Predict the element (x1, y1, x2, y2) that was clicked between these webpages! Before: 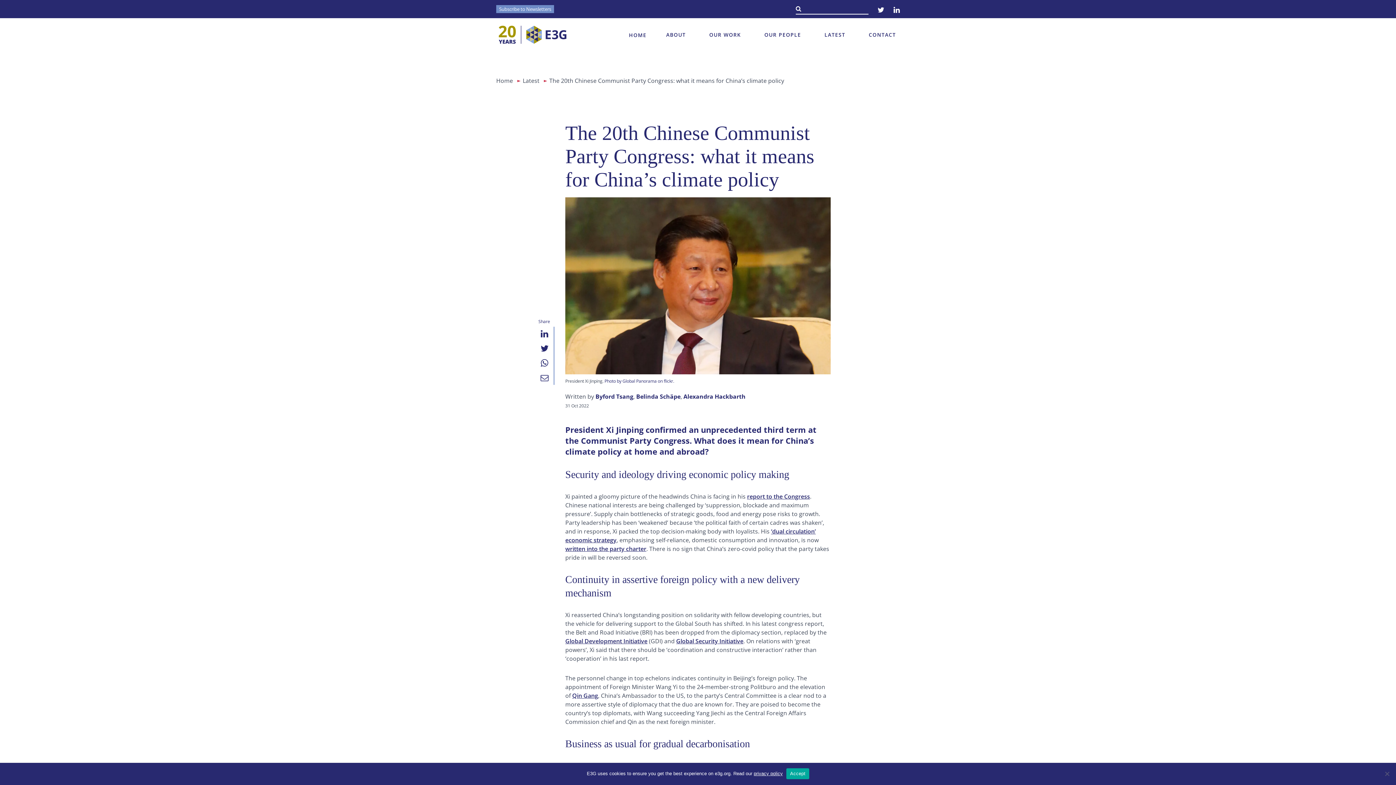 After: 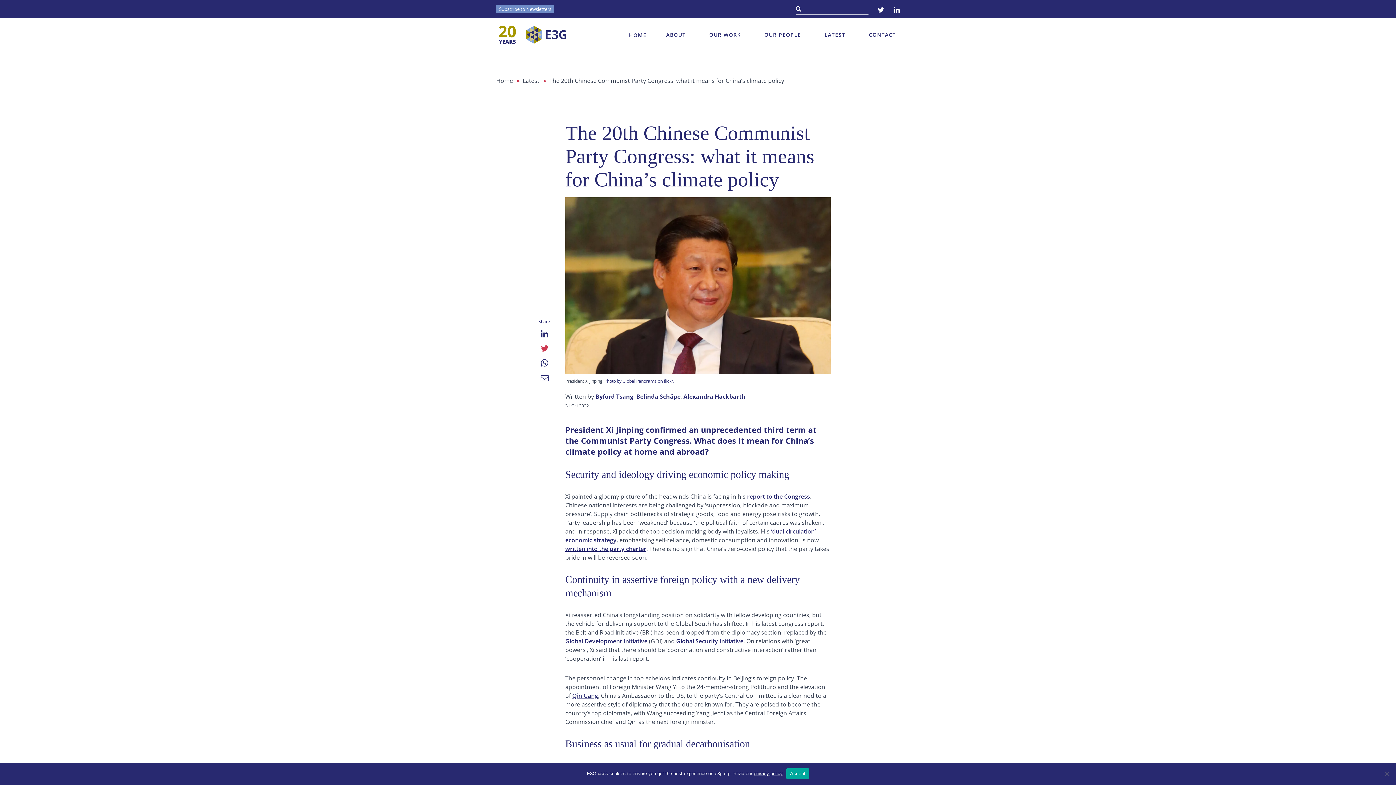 Action: bbox: (538, 343, 550, 354)